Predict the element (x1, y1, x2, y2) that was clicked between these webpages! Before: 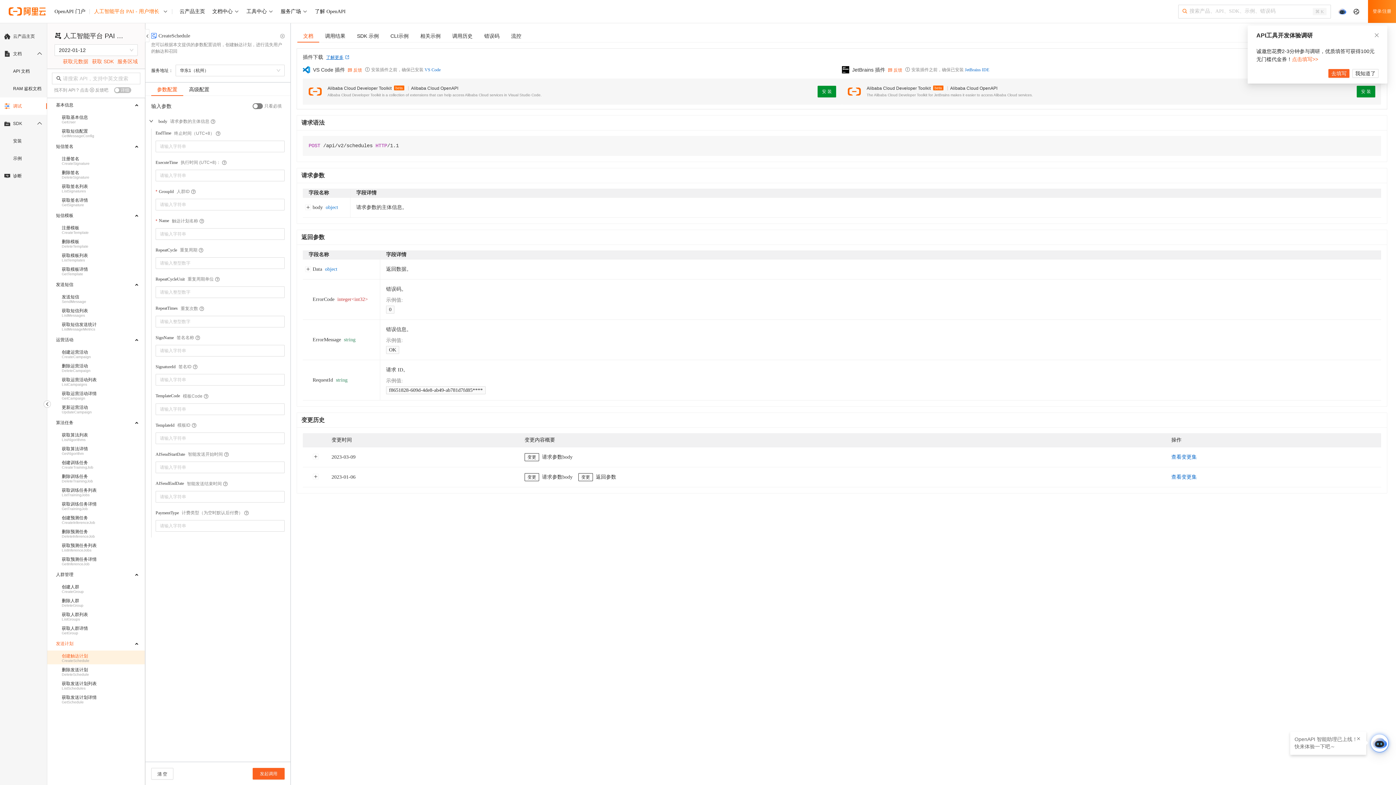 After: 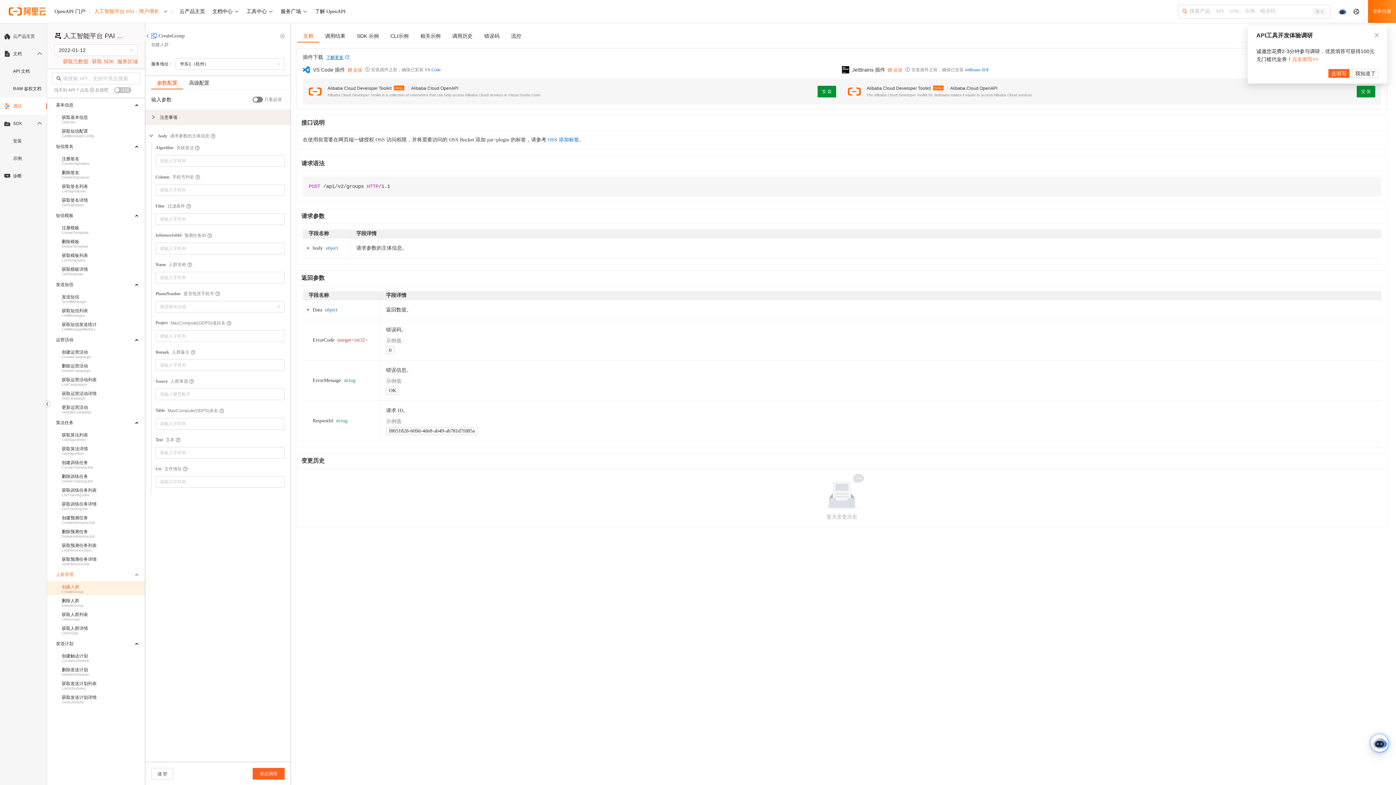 Action: label: 创建人群
CreateGroup bbox: (61, 584, 139, 594)